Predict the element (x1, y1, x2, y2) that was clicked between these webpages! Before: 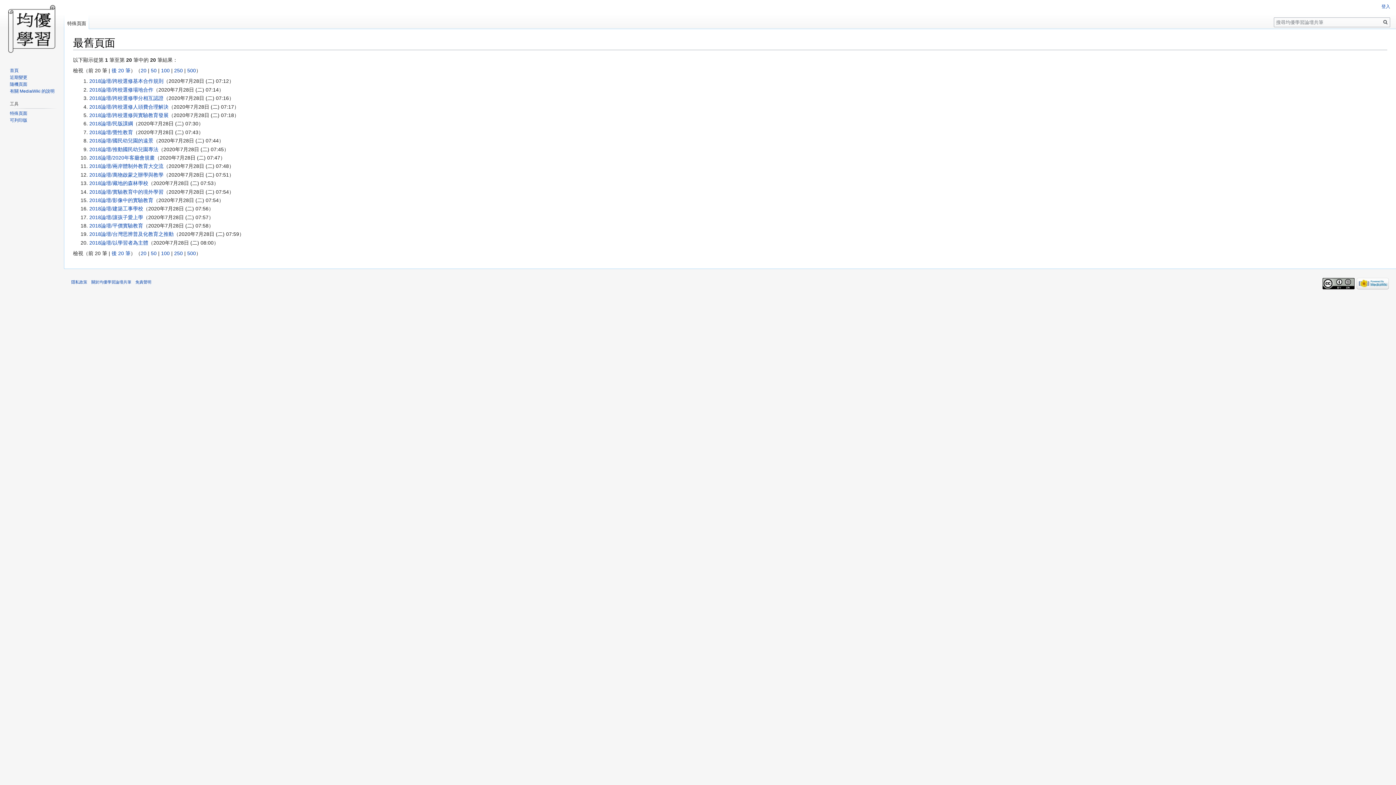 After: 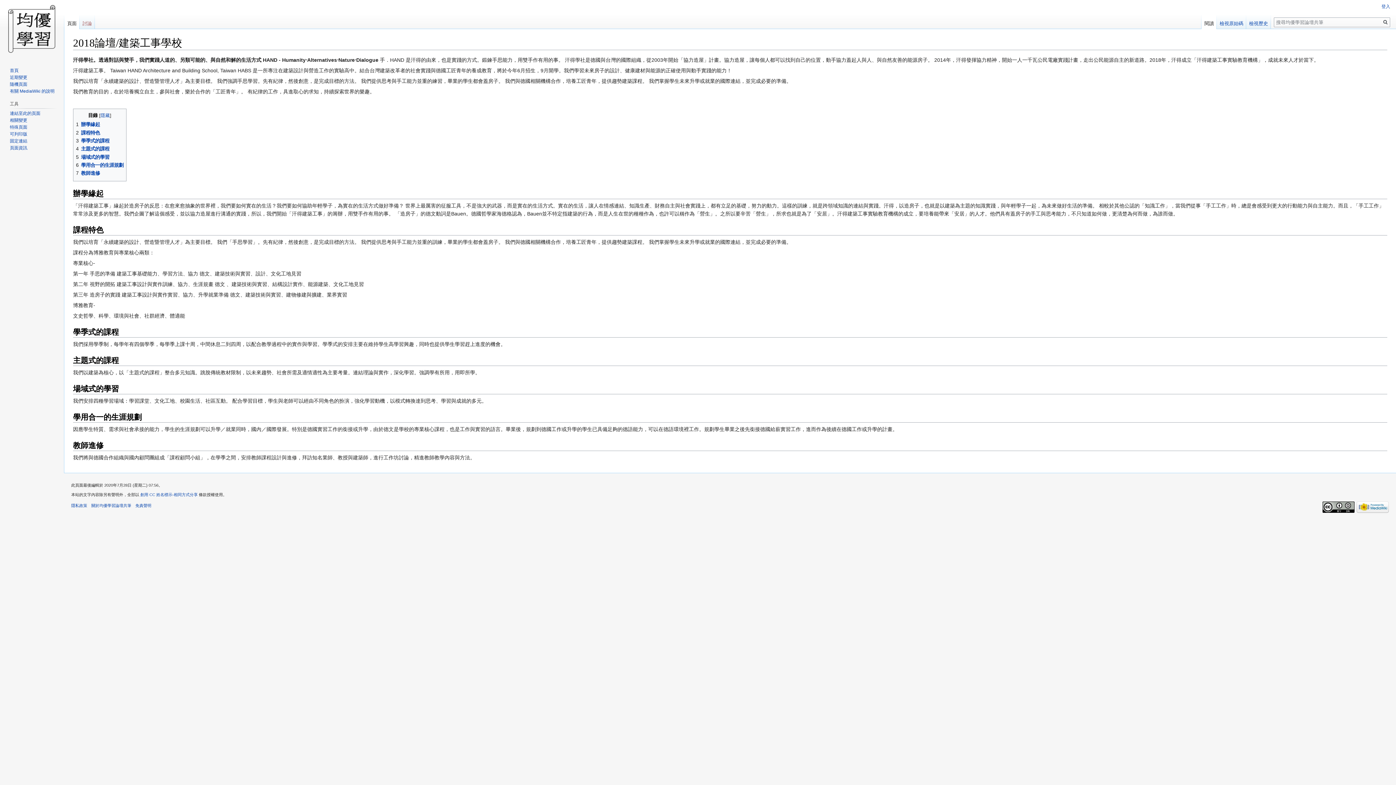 Action: label: 2018論壇/建築工事學校 bbox: (89, 205, 143, 211)